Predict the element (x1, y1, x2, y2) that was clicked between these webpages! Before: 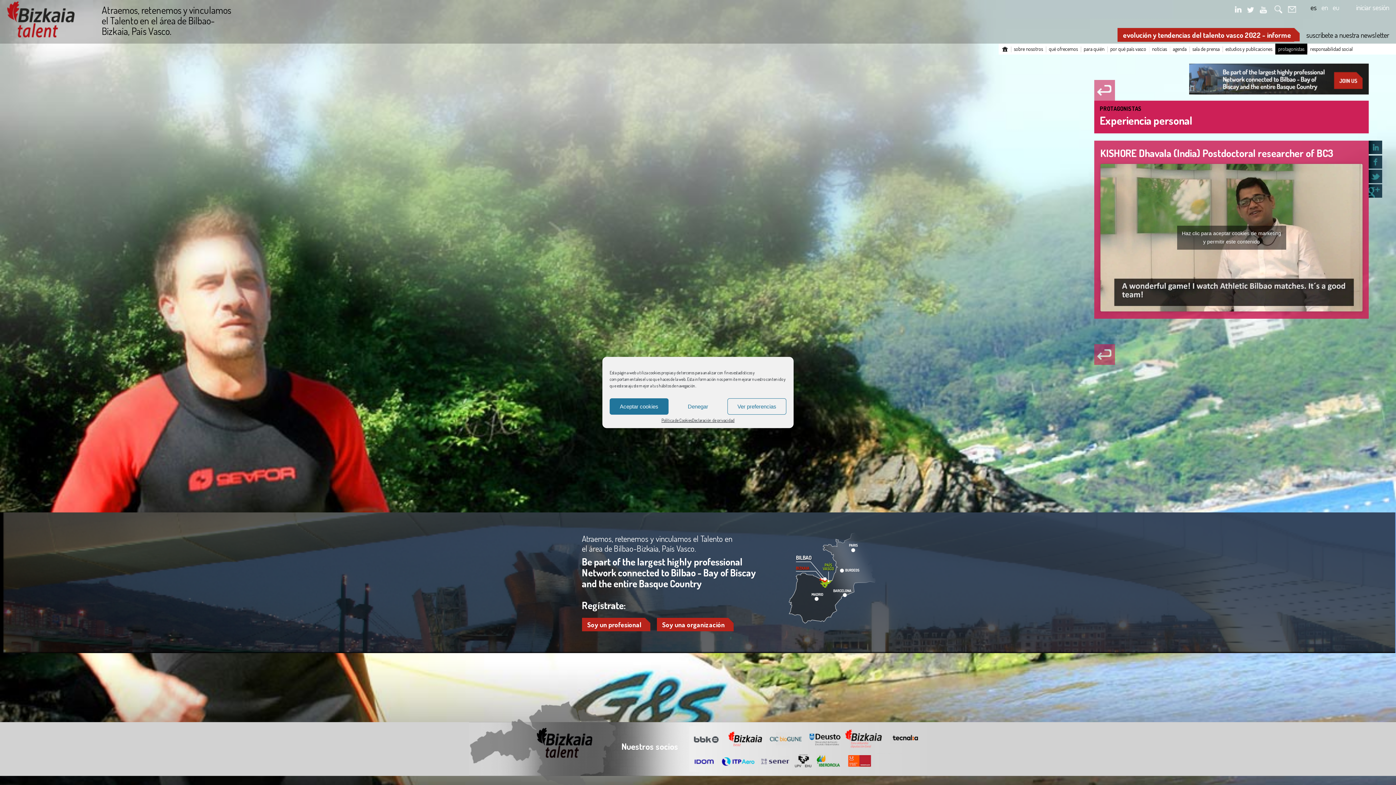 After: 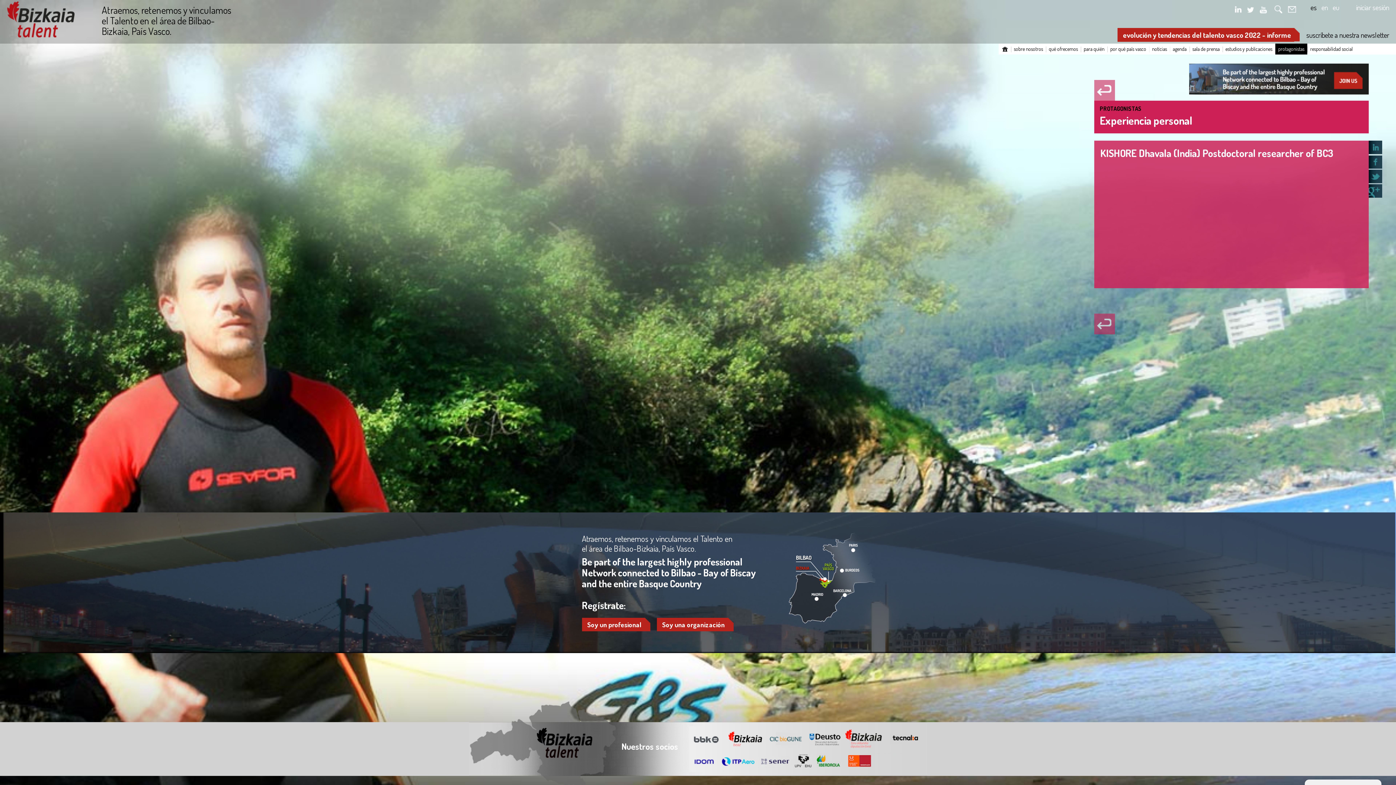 Action: label: Haz clic para aceptar cookies de marketing y permitir este contenido bbox: (1177, 225, 1286, 249)